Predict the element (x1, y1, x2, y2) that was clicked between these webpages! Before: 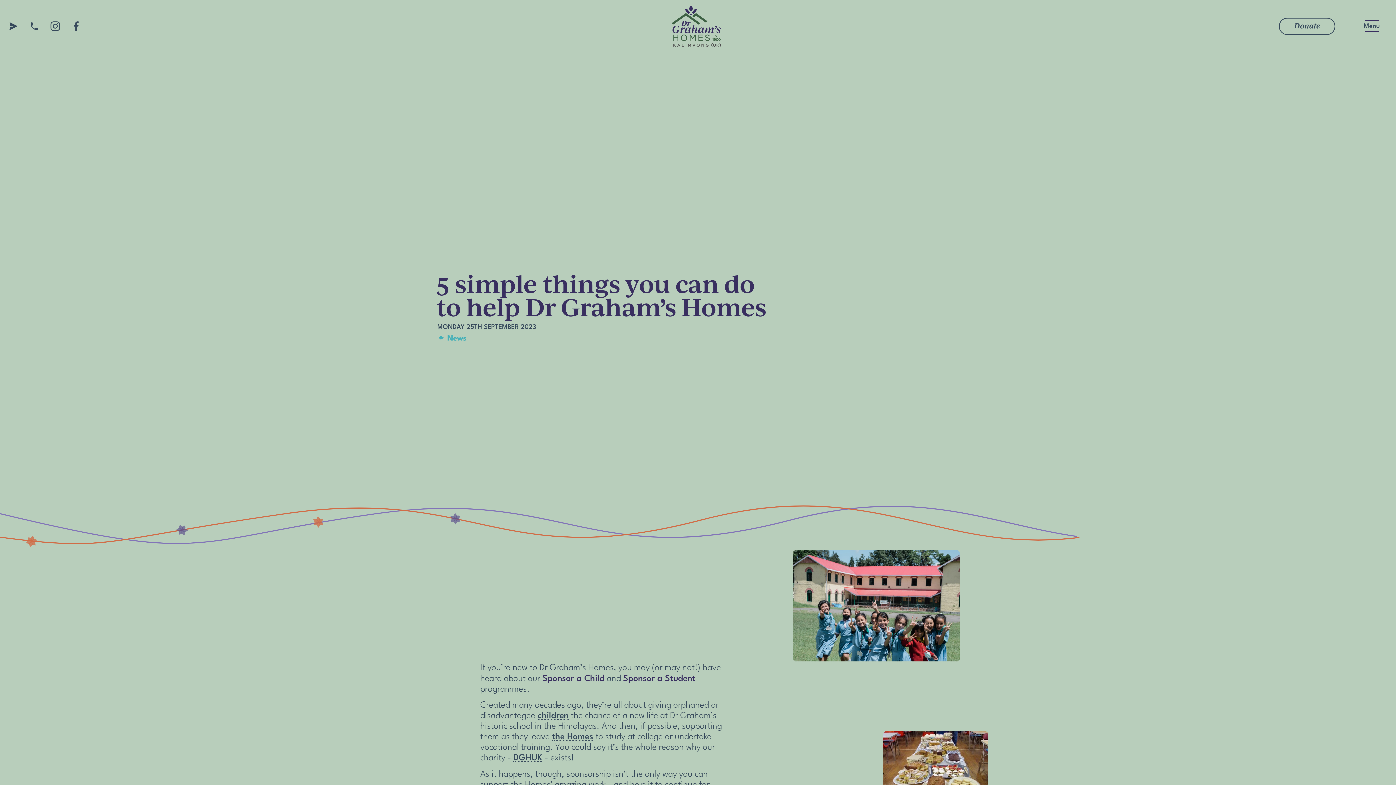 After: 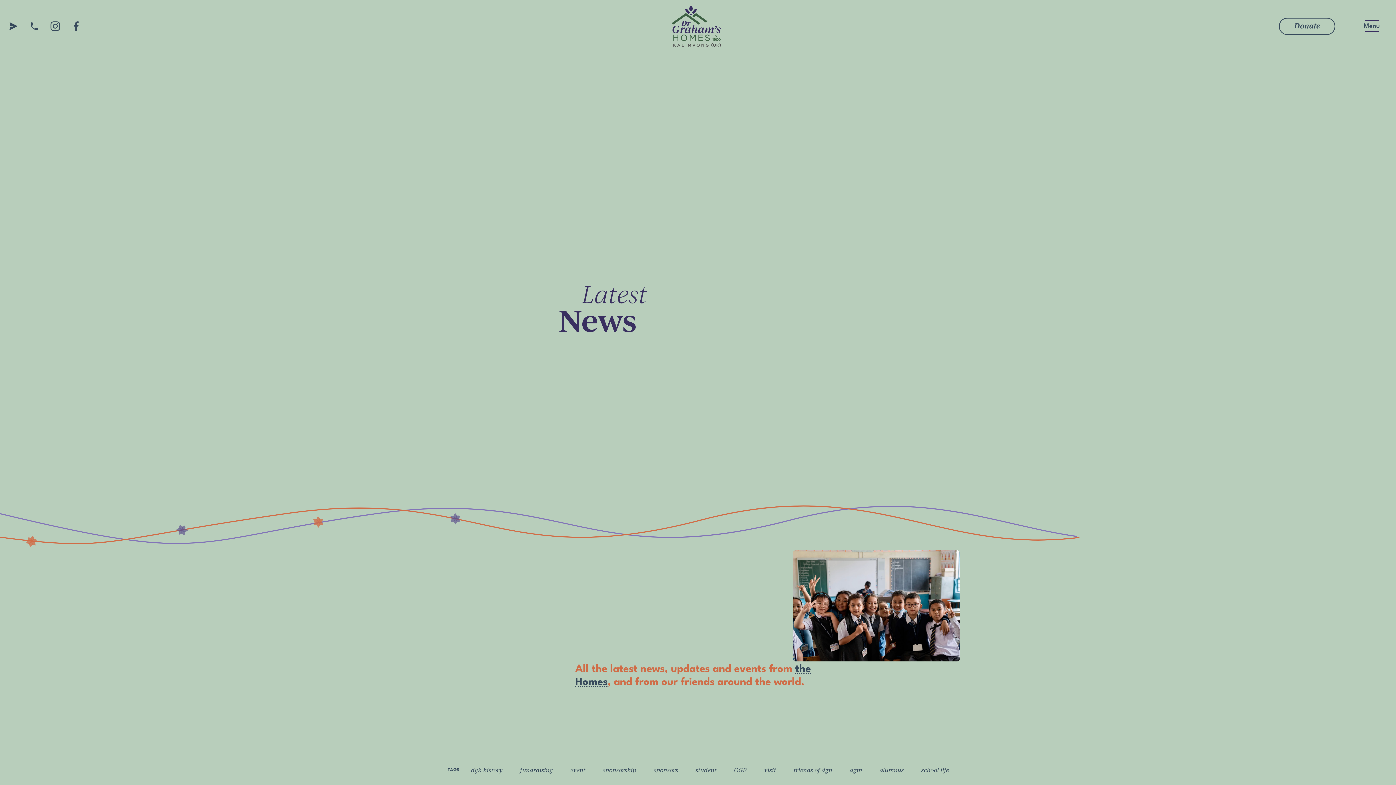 Action: bbox: (428, 332, 462, 344) label: false